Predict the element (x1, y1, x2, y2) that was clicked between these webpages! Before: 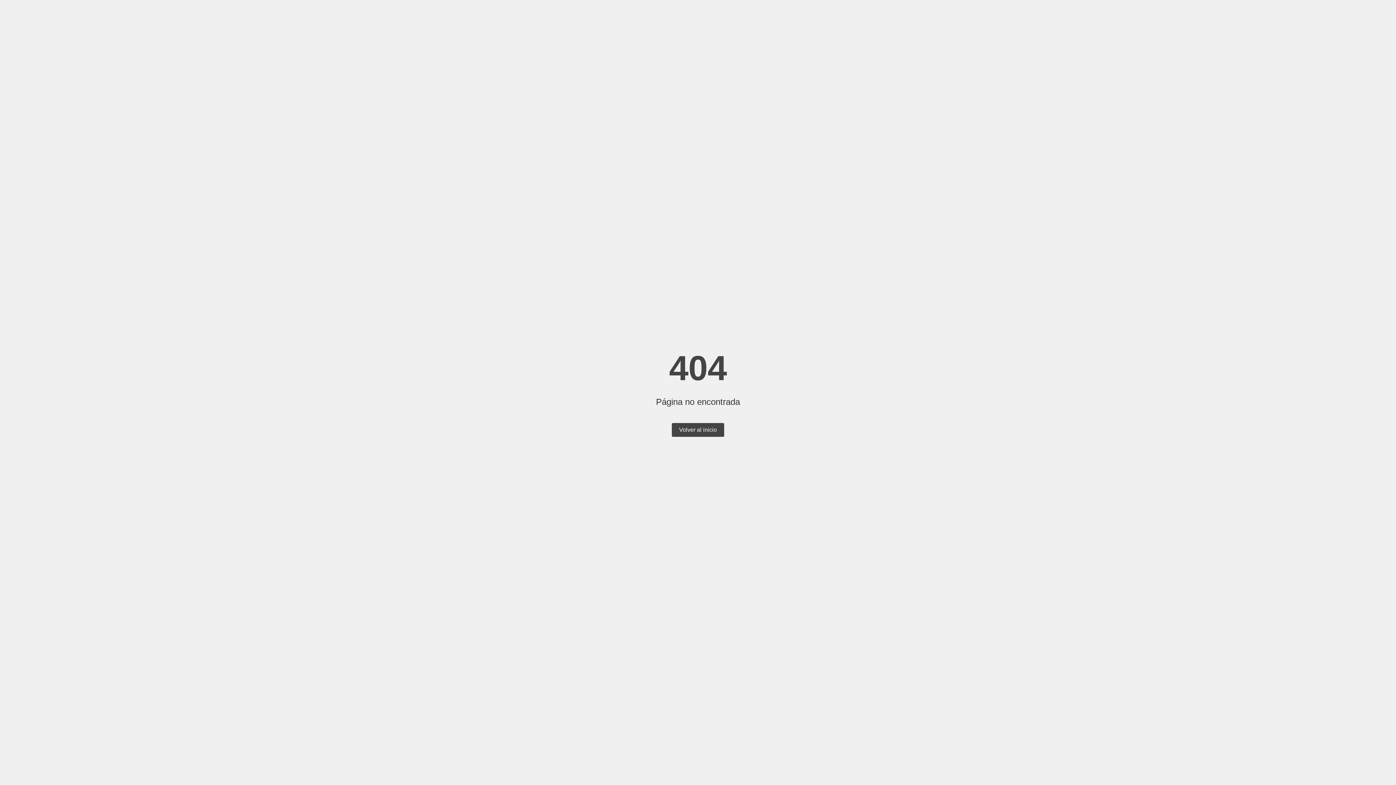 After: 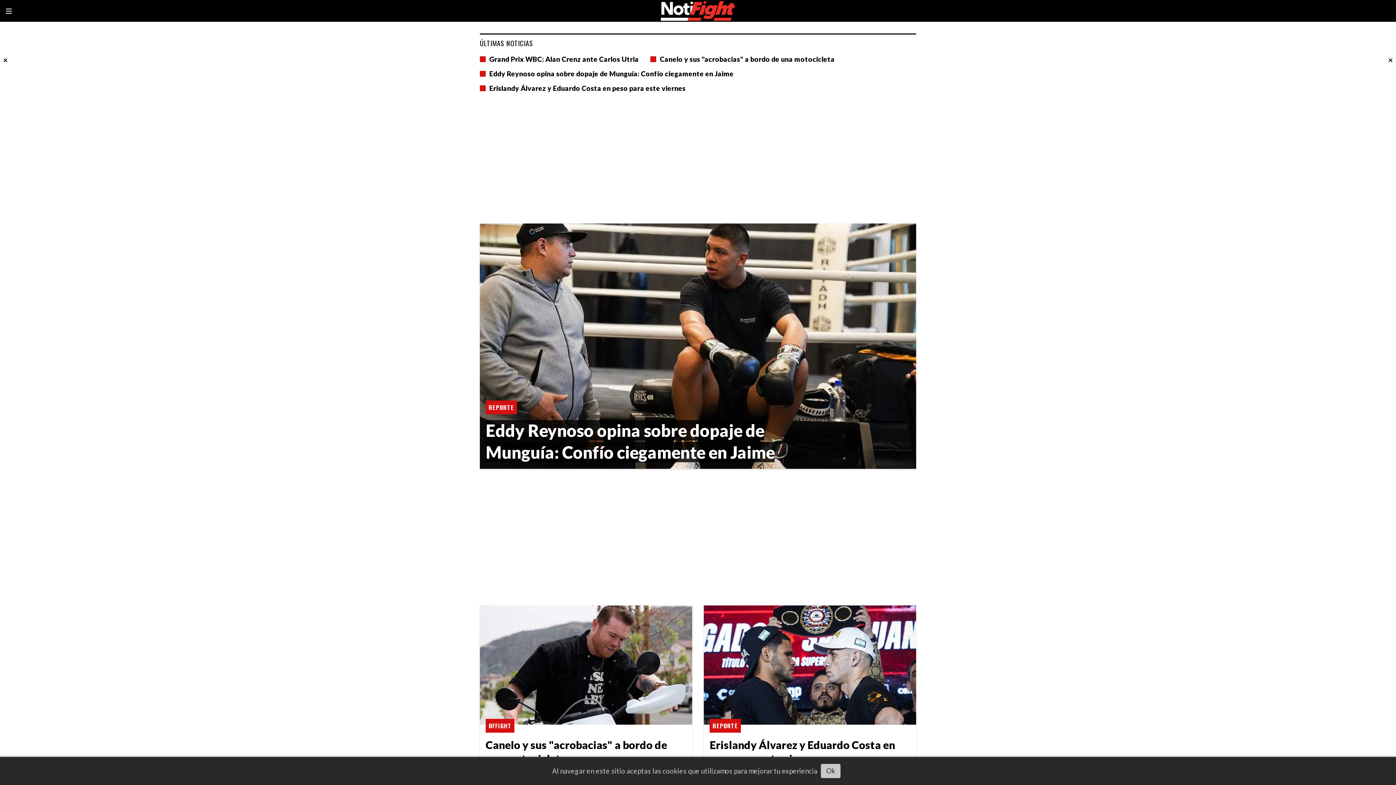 Action: label: Volver al inicio bbox: (672, 423, 724, 437)